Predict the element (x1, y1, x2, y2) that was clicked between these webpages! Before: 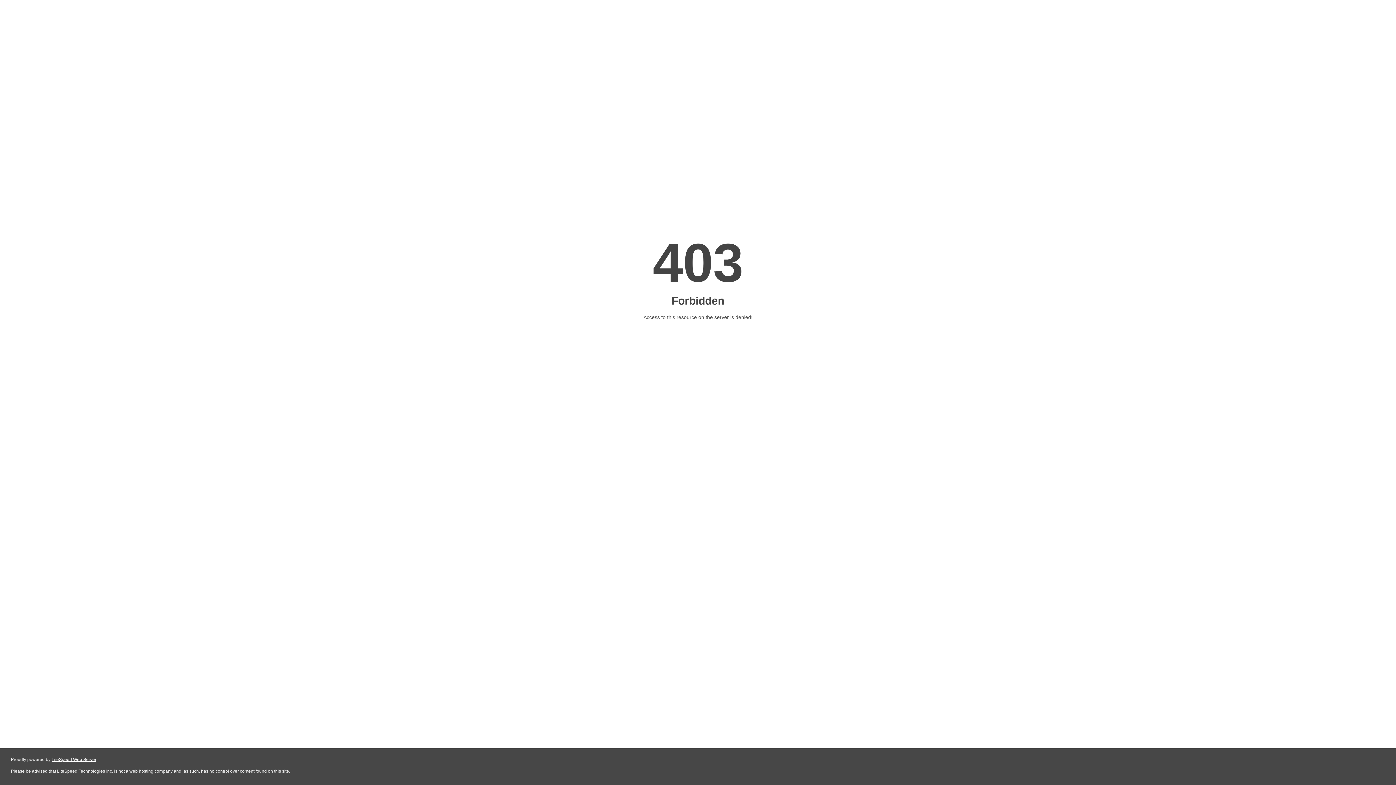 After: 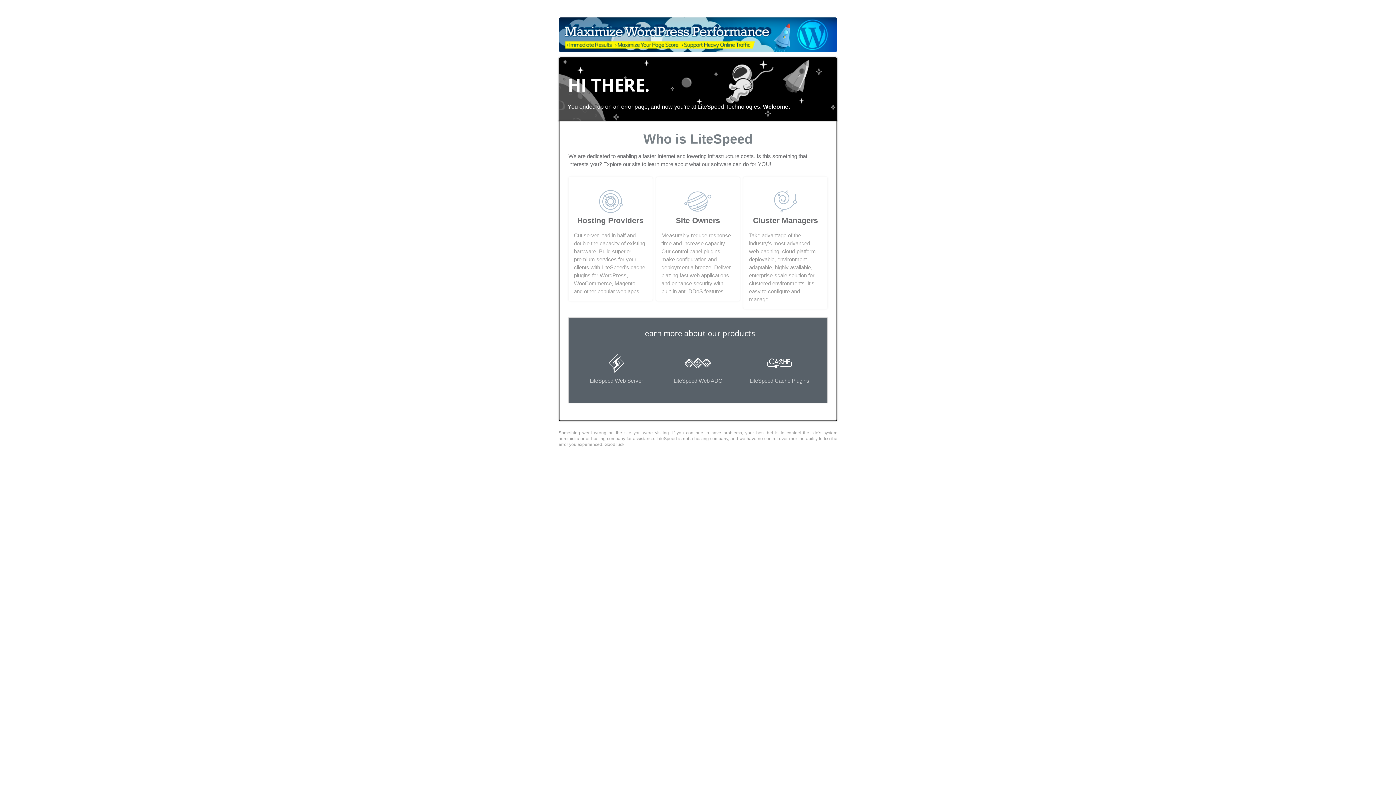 Action: label: LiteSpeed Web Server bbox: (51, 757, 96, 762)